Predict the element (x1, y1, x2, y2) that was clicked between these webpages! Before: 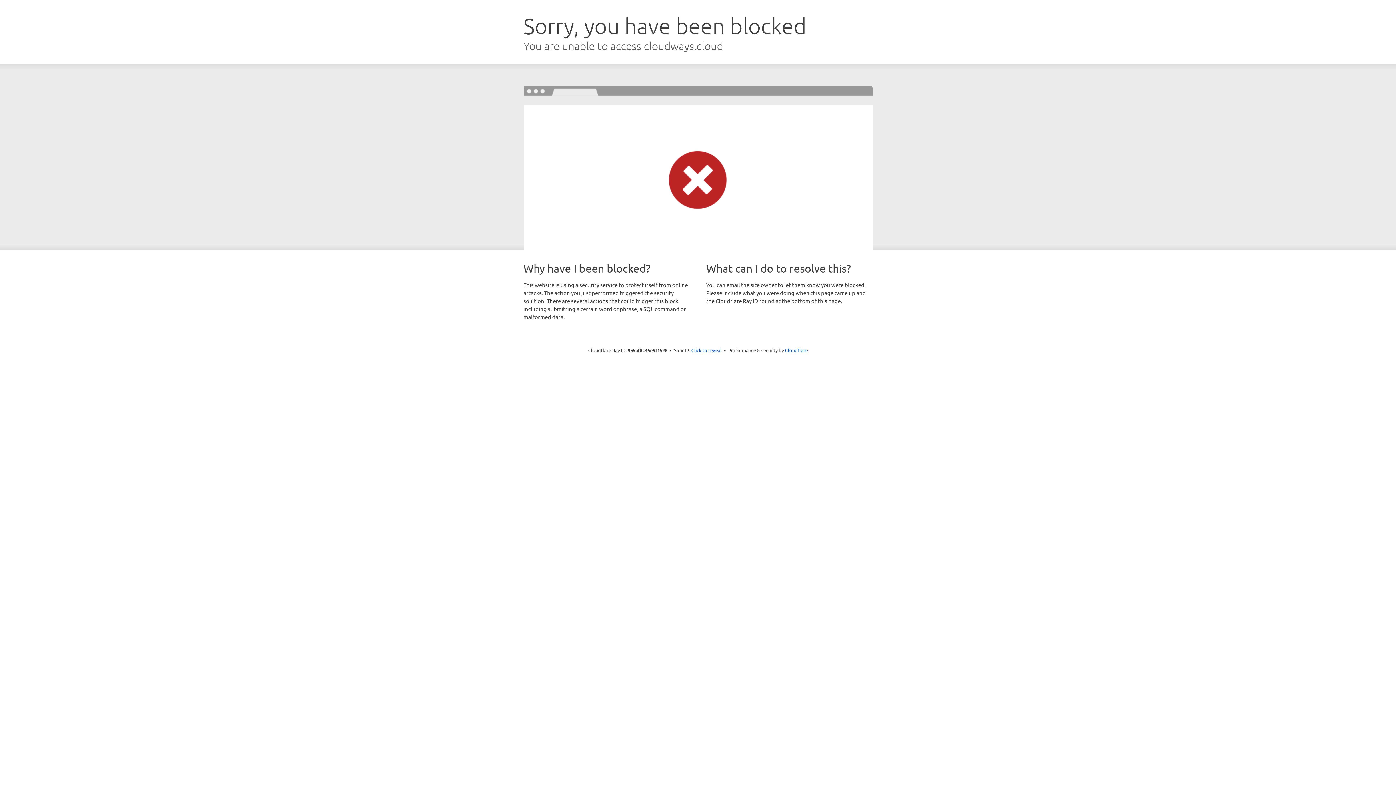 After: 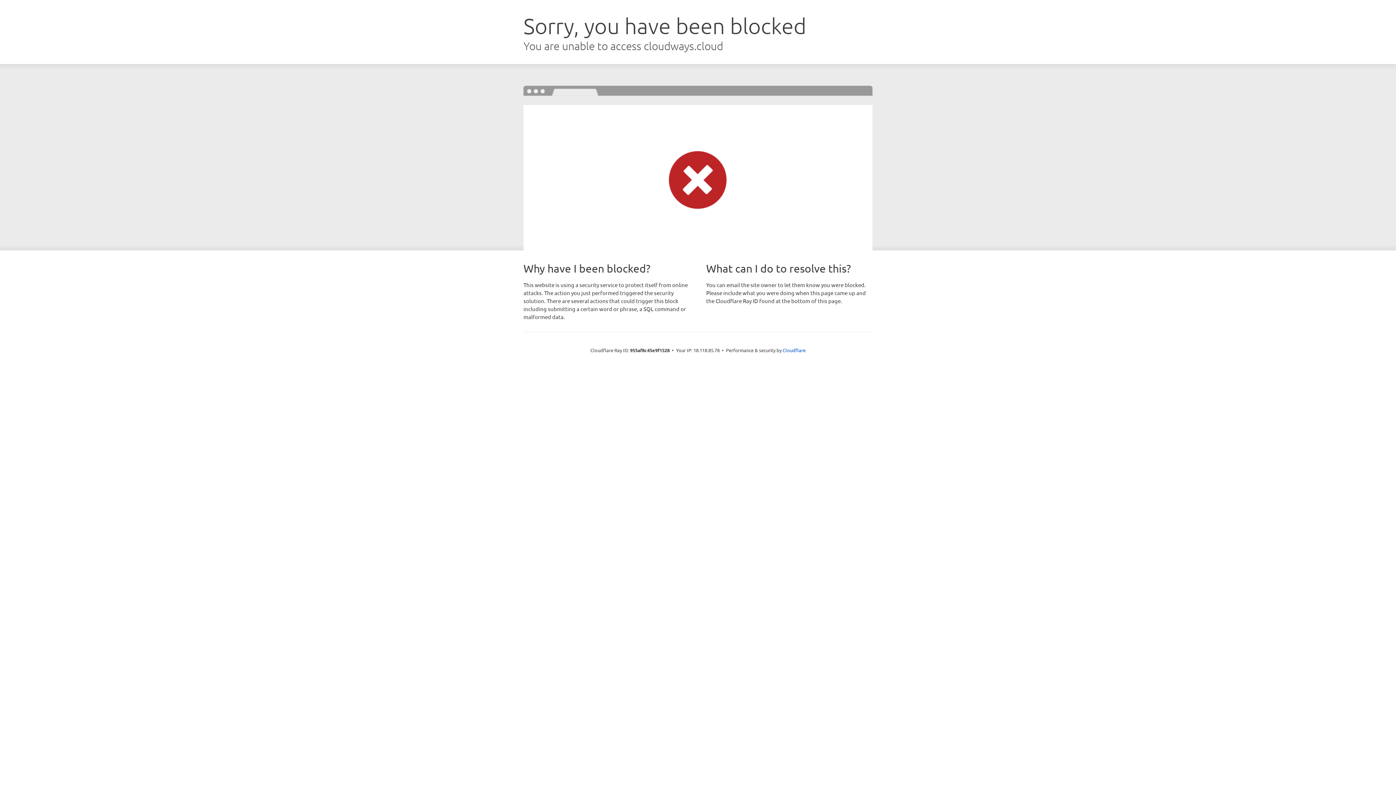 Action: bbox: (691, 346, 722, 353) label: Click to reveal